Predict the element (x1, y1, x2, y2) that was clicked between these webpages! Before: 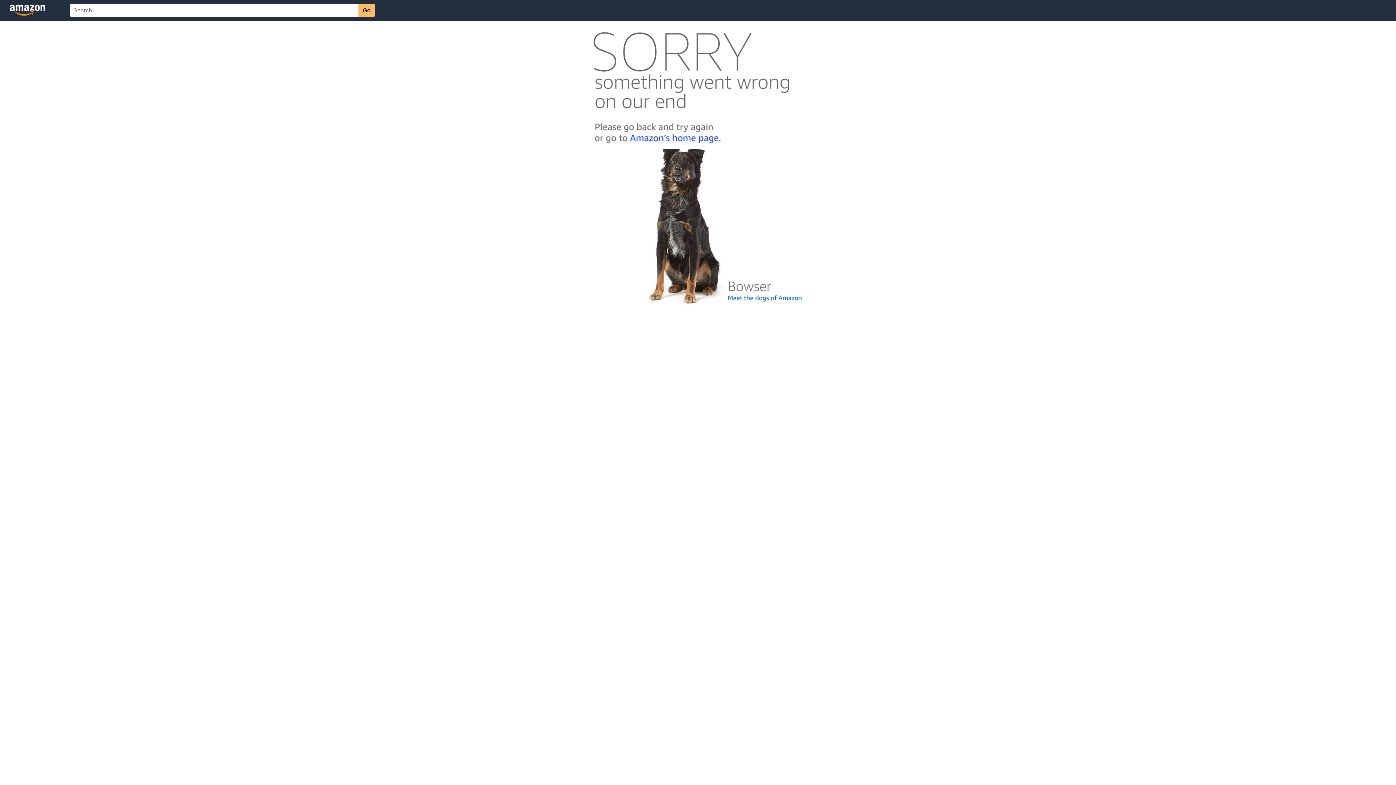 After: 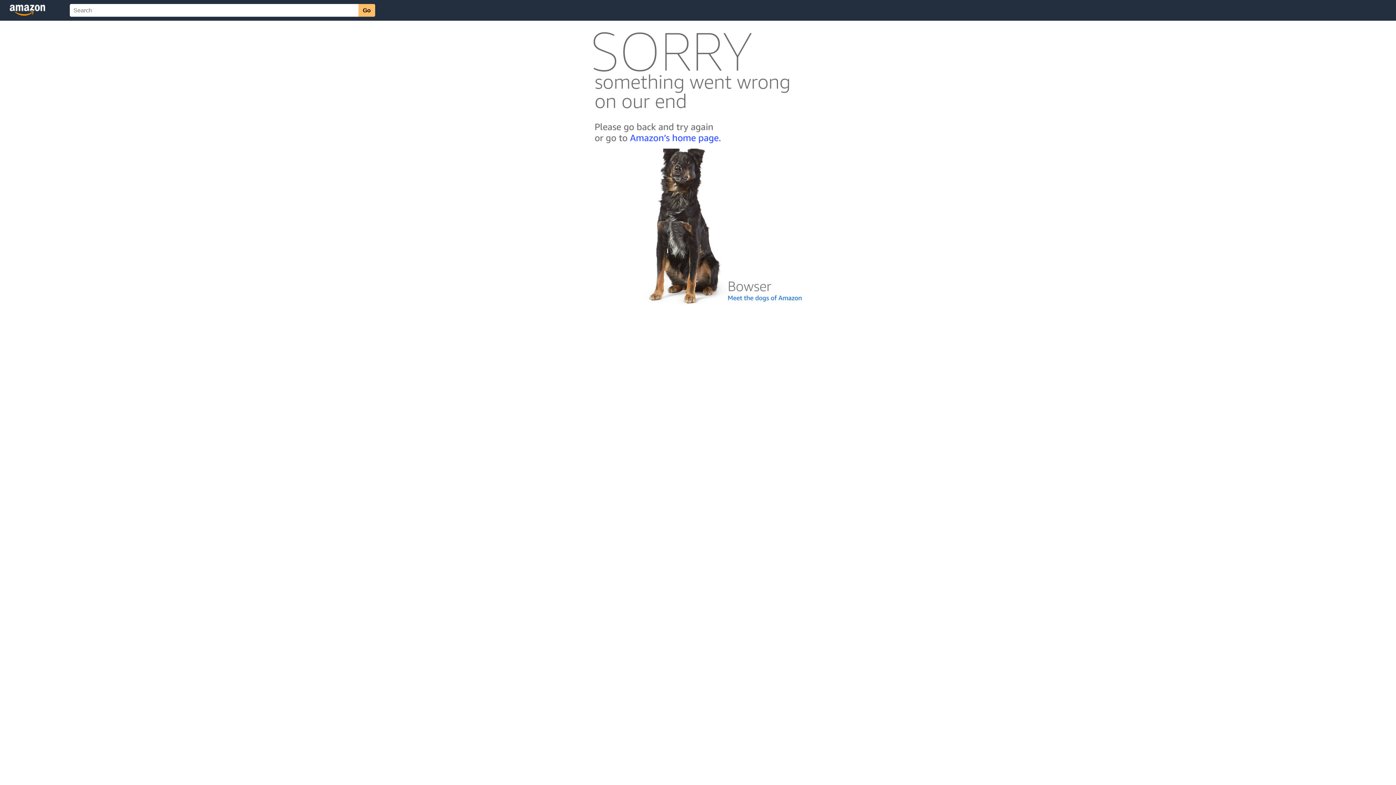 Action: bbox: (592, 300, 803, 306)